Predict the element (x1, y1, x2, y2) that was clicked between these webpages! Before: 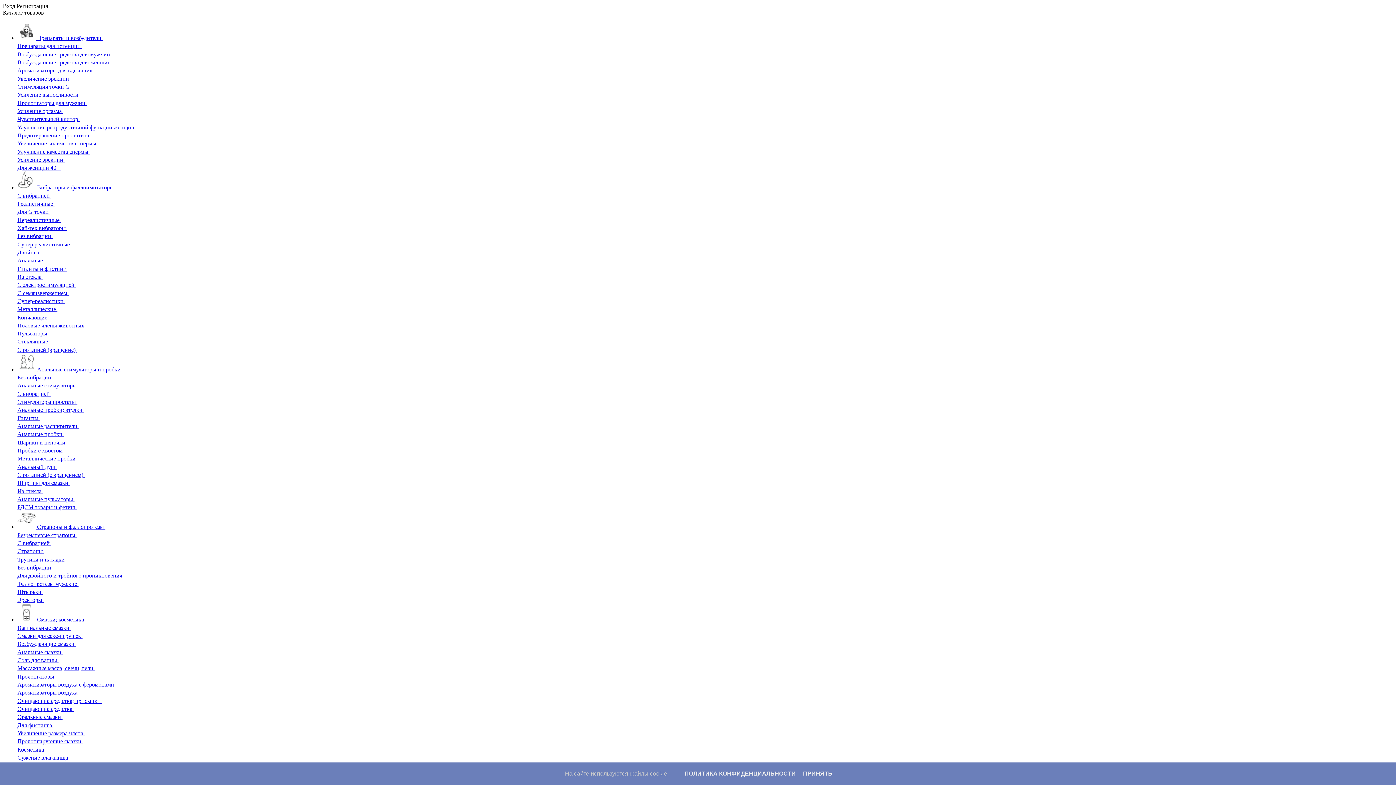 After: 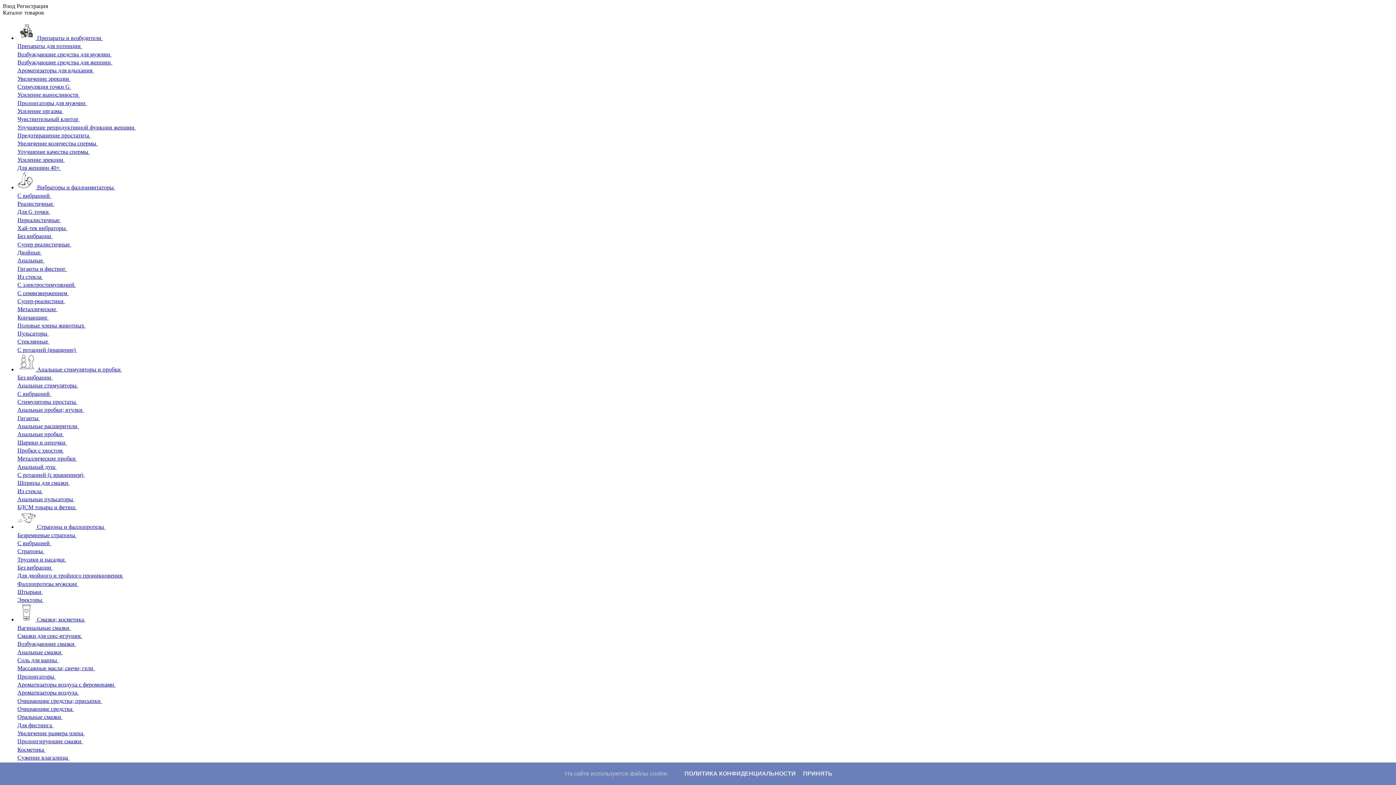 Action: label: Анальные смазки  bbox: (17, 649, 62, 655)